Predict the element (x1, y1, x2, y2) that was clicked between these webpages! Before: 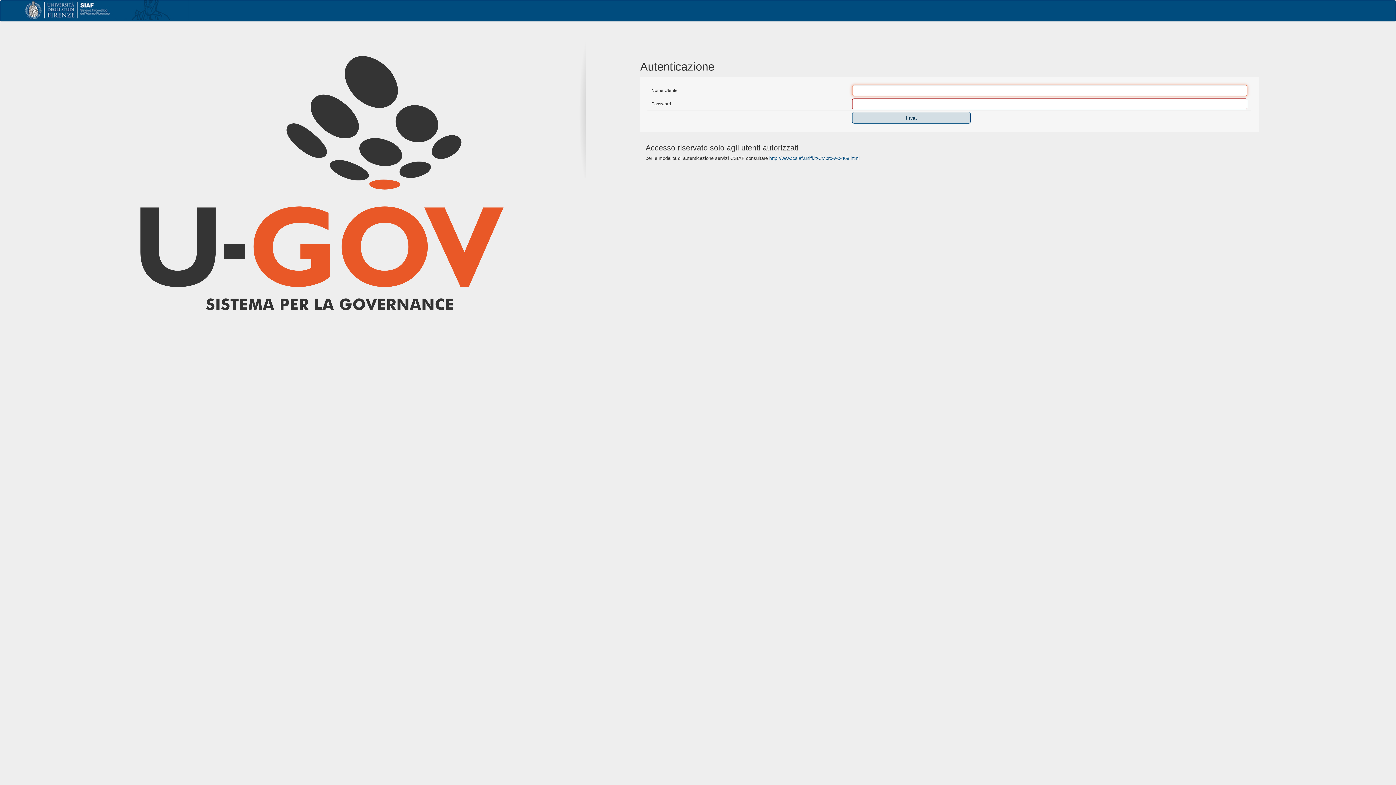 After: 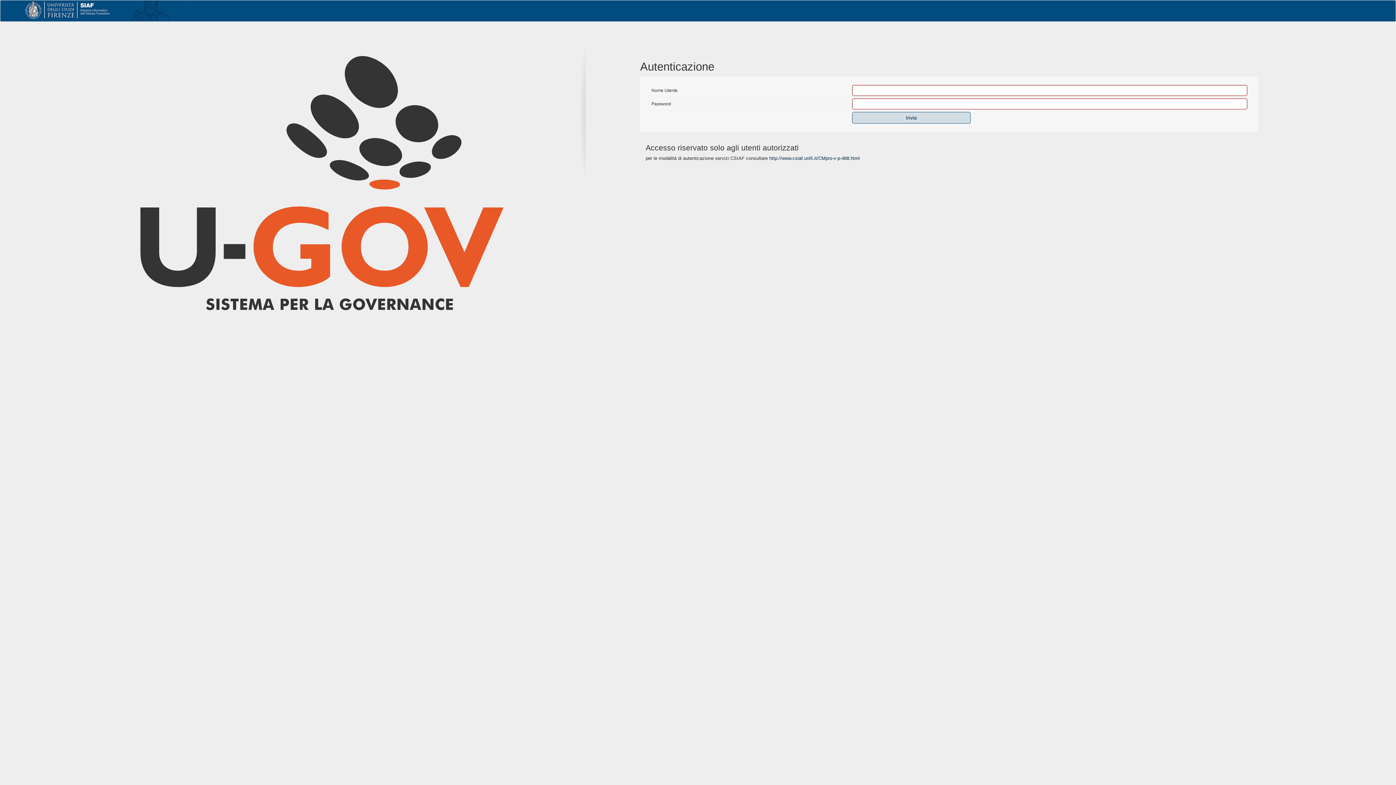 Action: bbox: (769, 155, 859, 160) label: http://www.csiaf.unifi.it/CMpro-v-p-468.html